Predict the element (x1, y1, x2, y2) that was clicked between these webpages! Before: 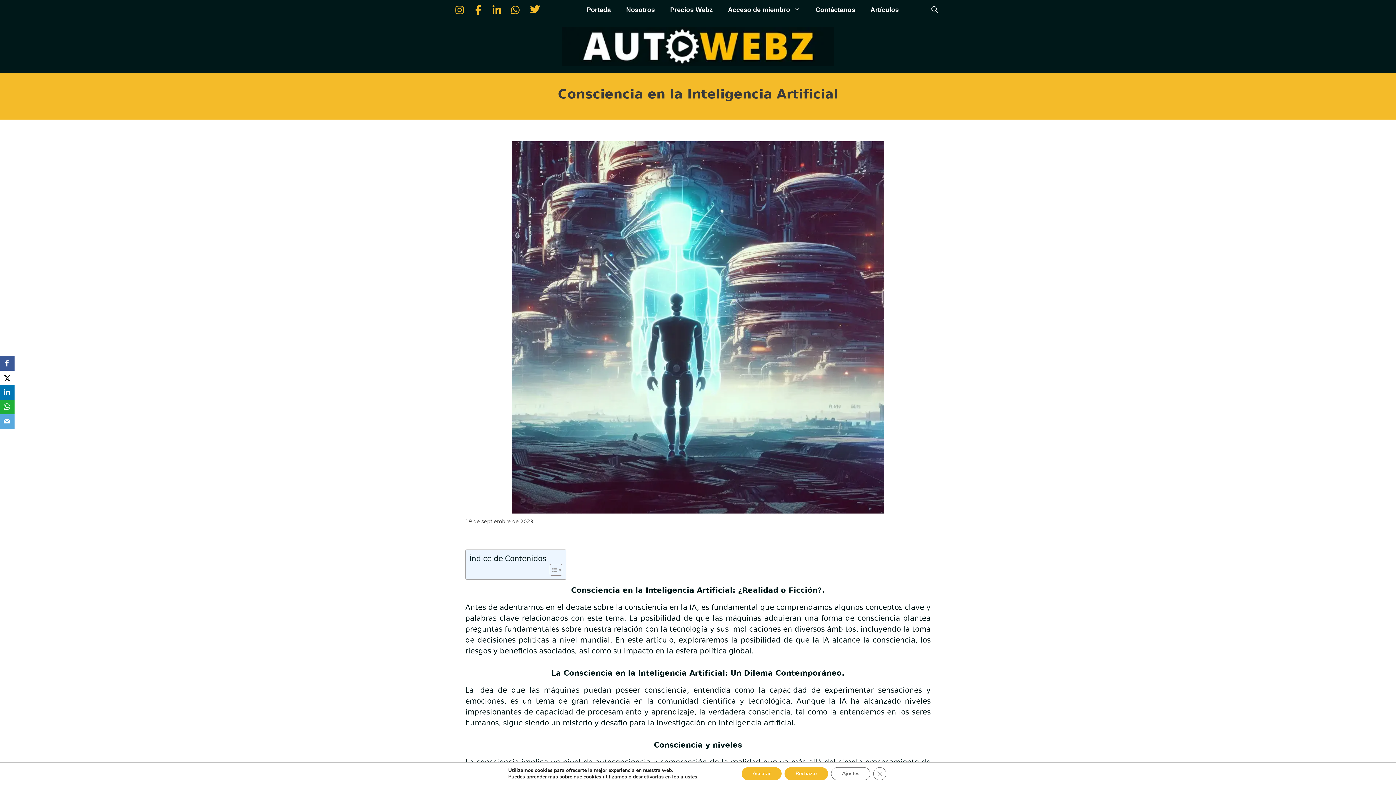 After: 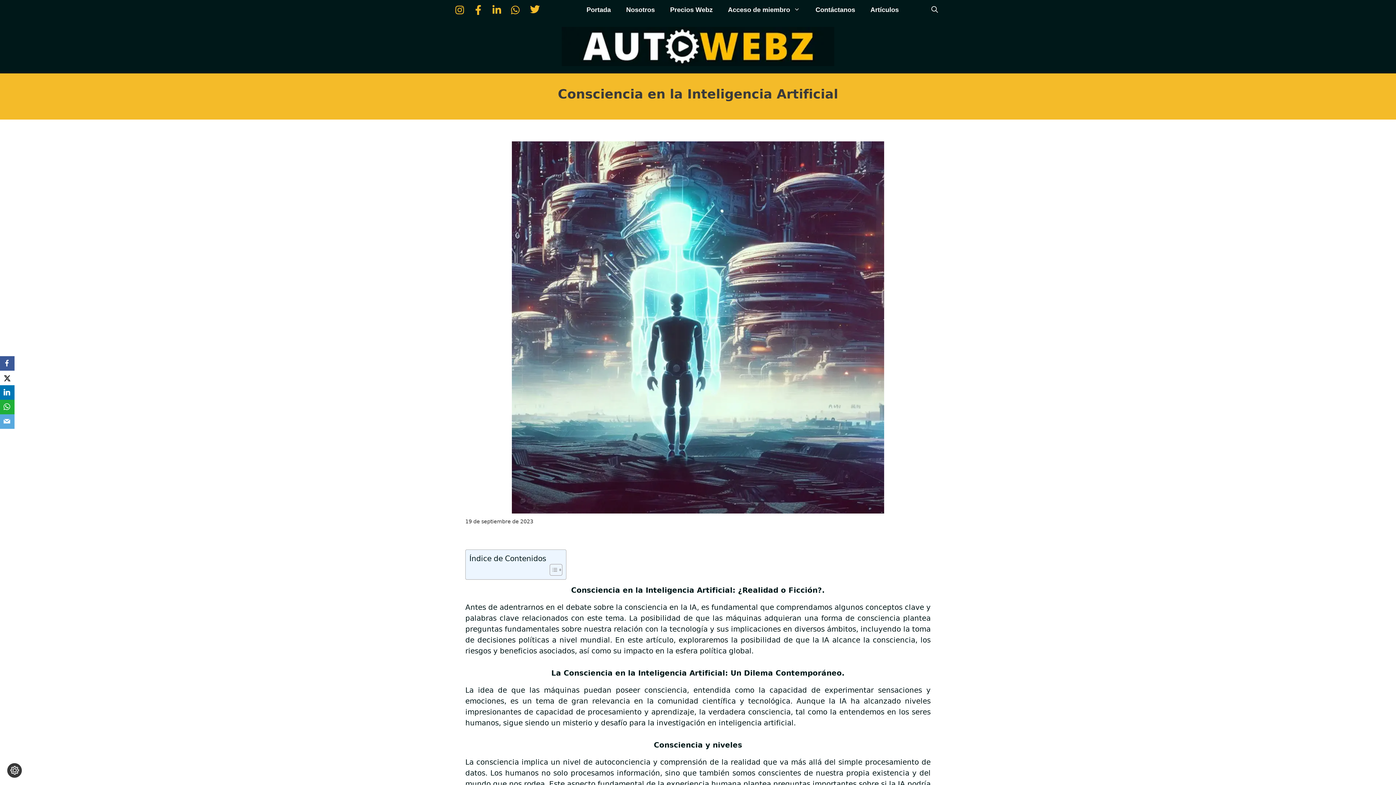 Action: bbox: (873, 767, 886, 780) label: Cerrar el banner de cookies RGPD